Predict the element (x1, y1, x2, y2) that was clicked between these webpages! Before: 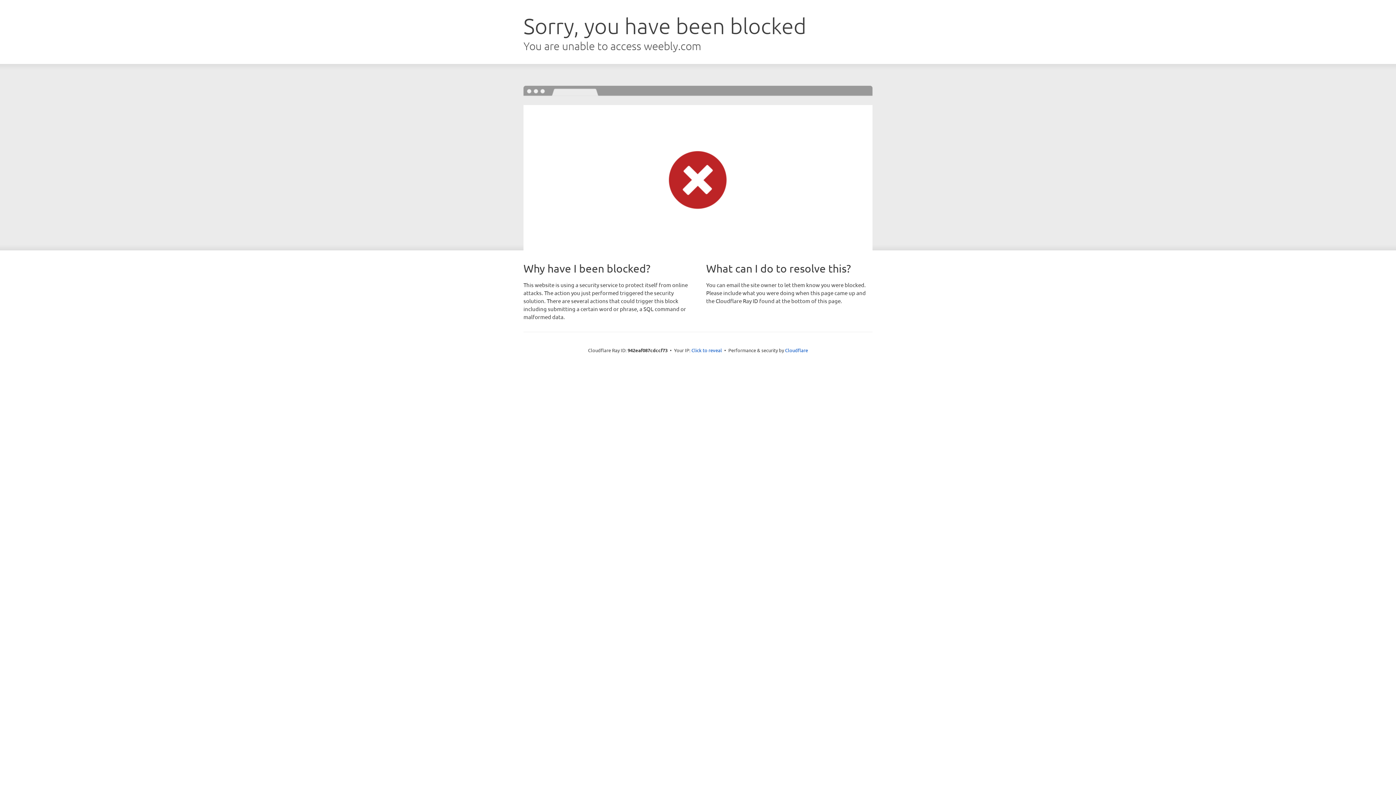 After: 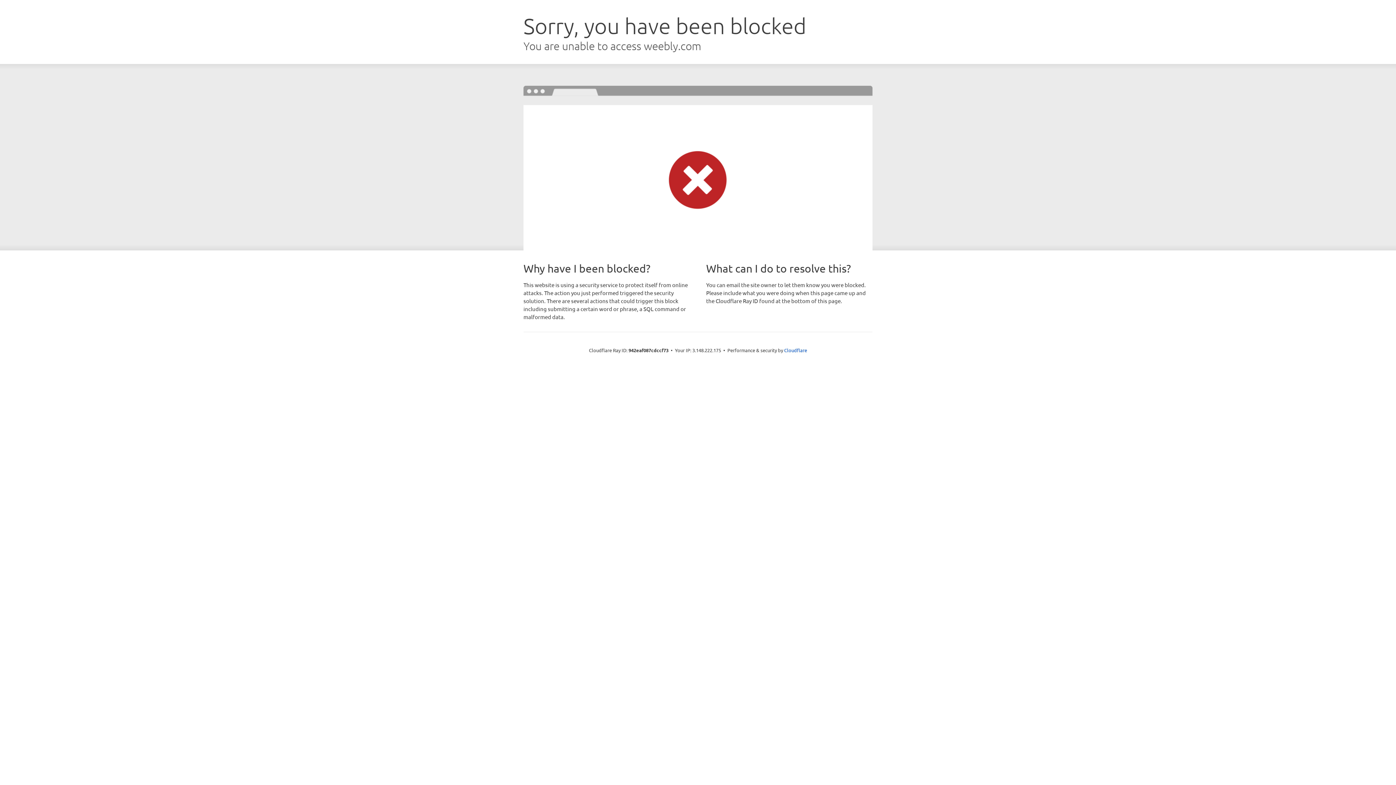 Action: bbox: (691, 346, 722, 353) label: Click to reveal